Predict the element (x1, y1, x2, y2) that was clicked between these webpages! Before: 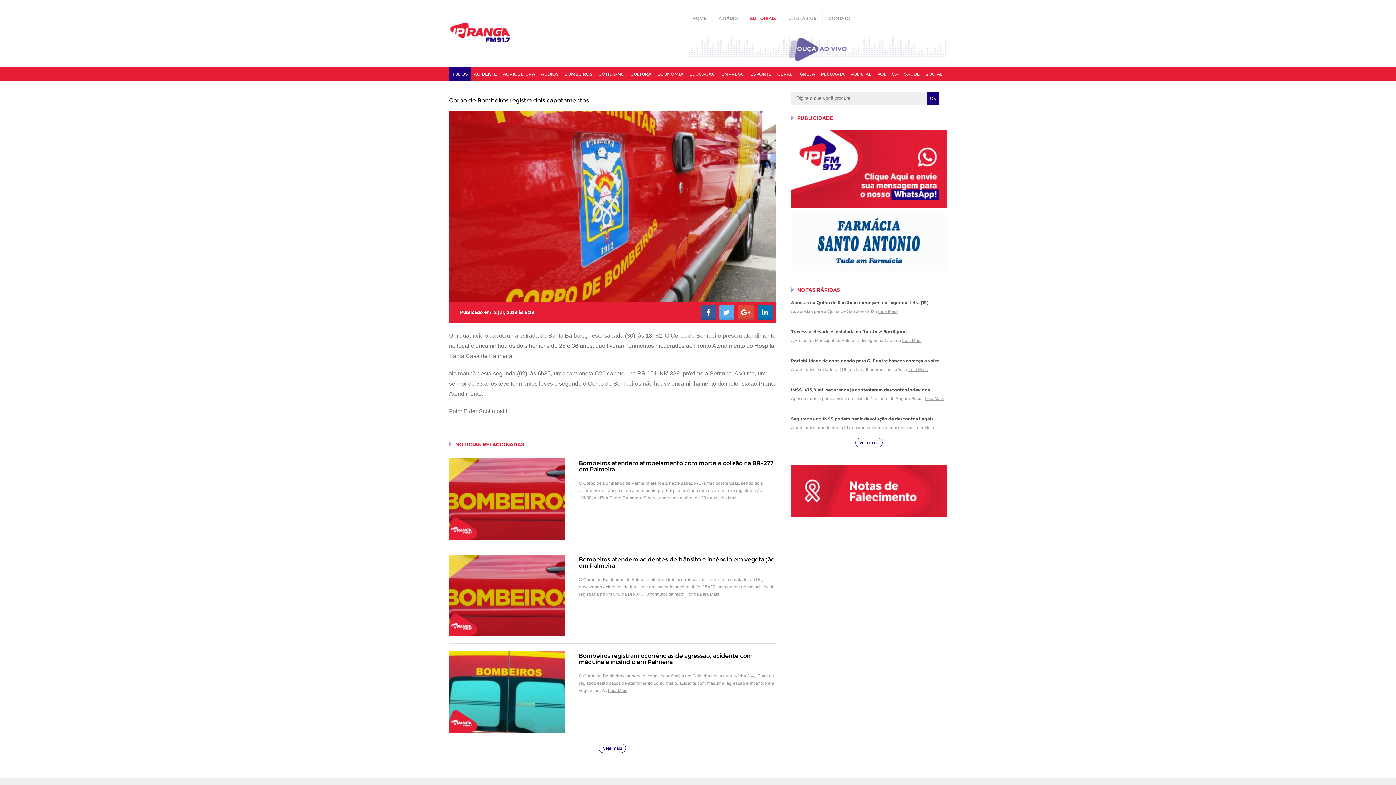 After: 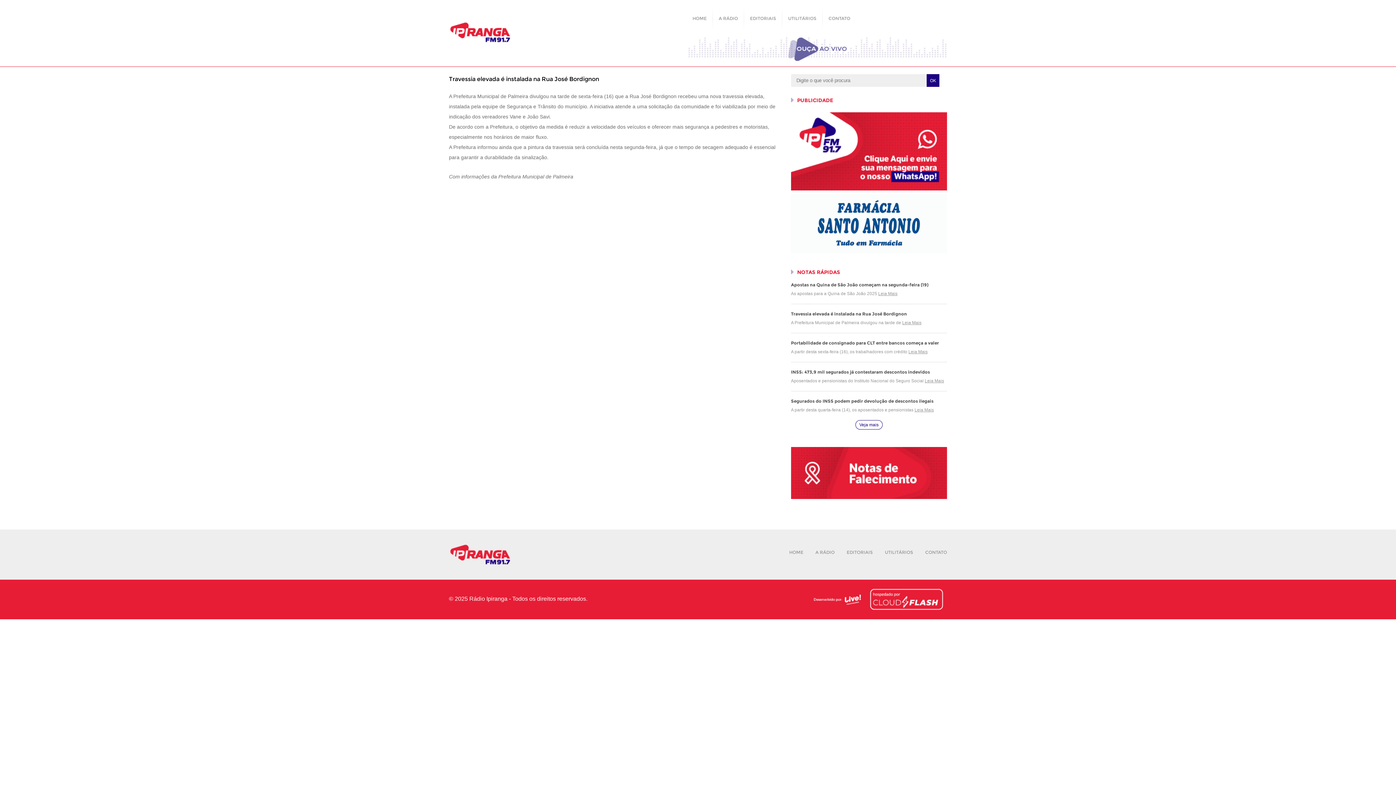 Action: label: A Prefeitura Municipal de Palmeira divulgou na tarde de  bbox: (791, 338, 902, 343)